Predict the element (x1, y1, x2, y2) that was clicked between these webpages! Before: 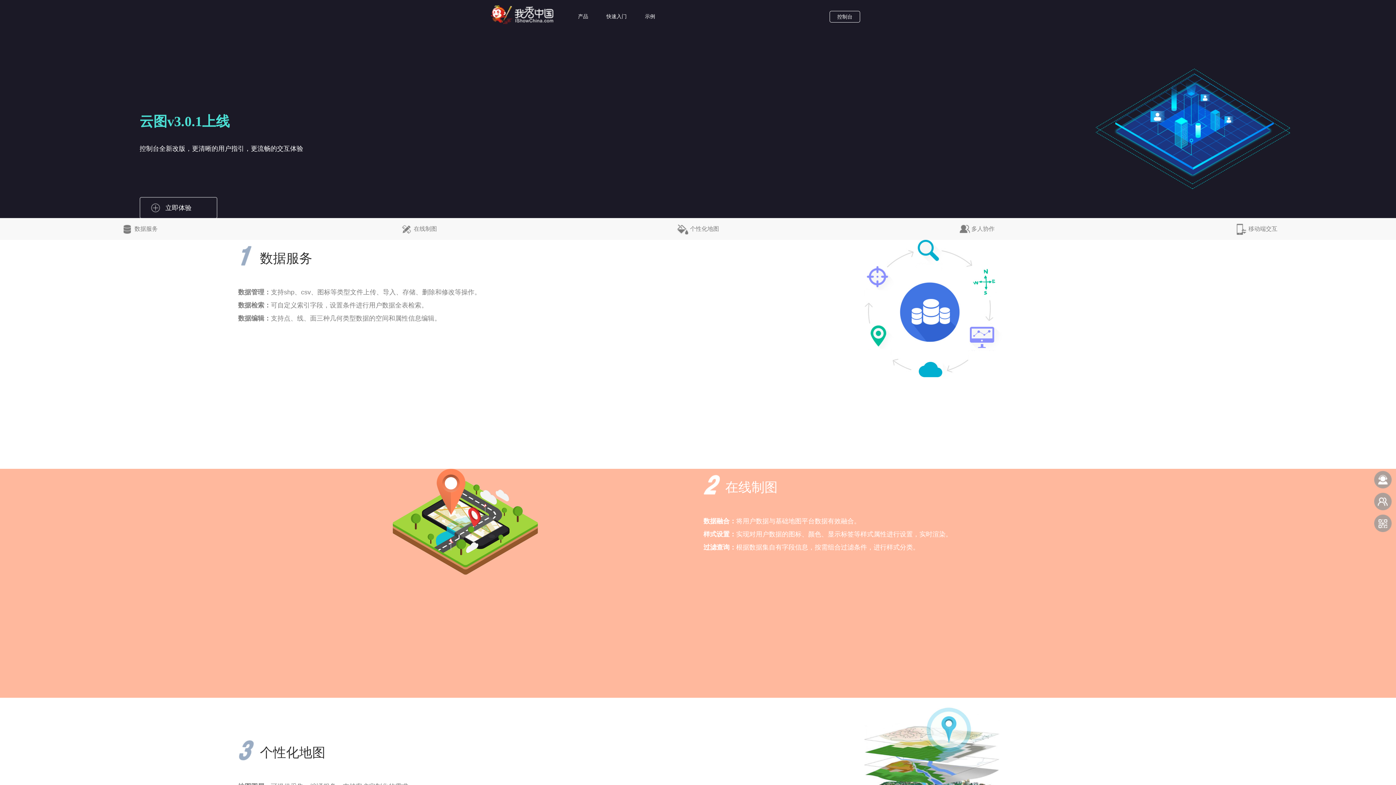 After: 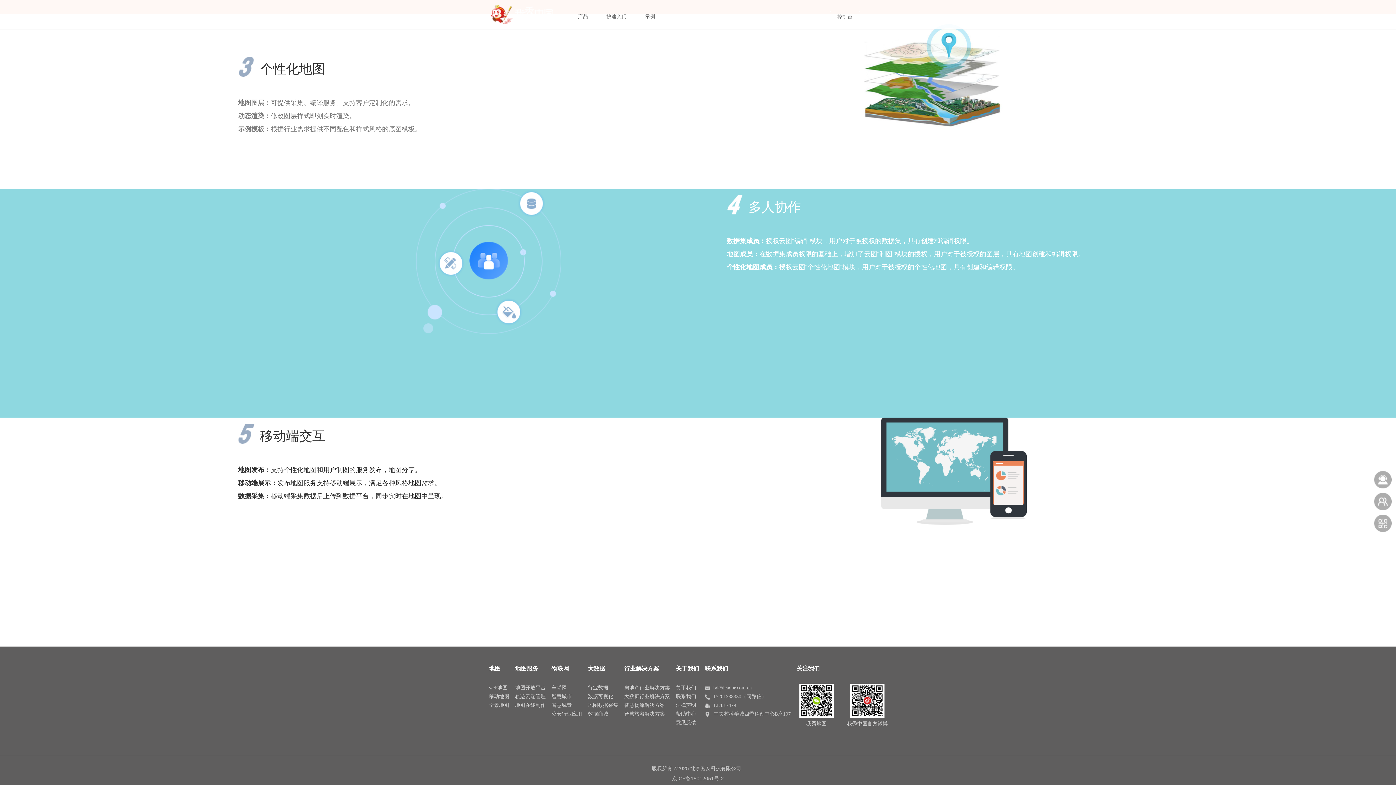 Action: label:  个性化地图 bbox: (677, 225, 719, 232)